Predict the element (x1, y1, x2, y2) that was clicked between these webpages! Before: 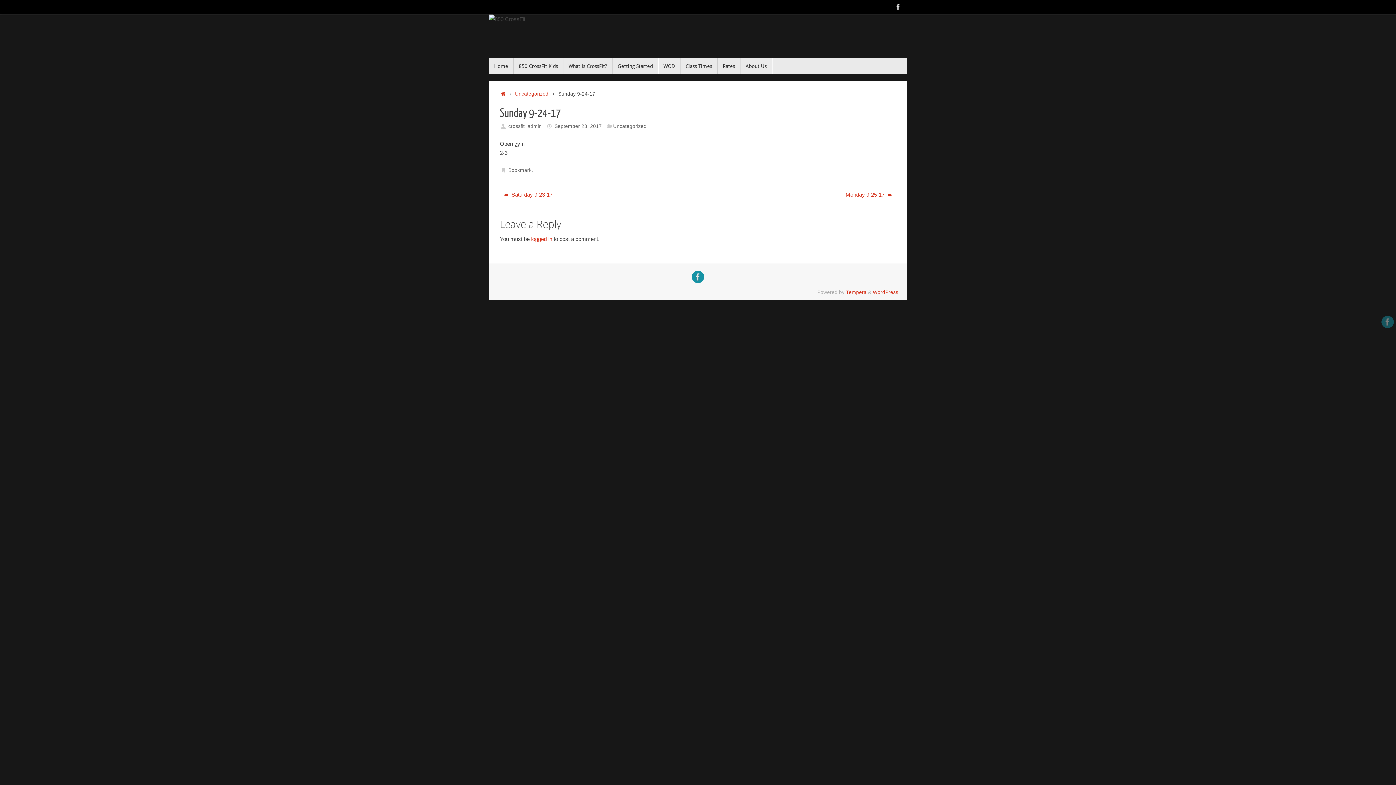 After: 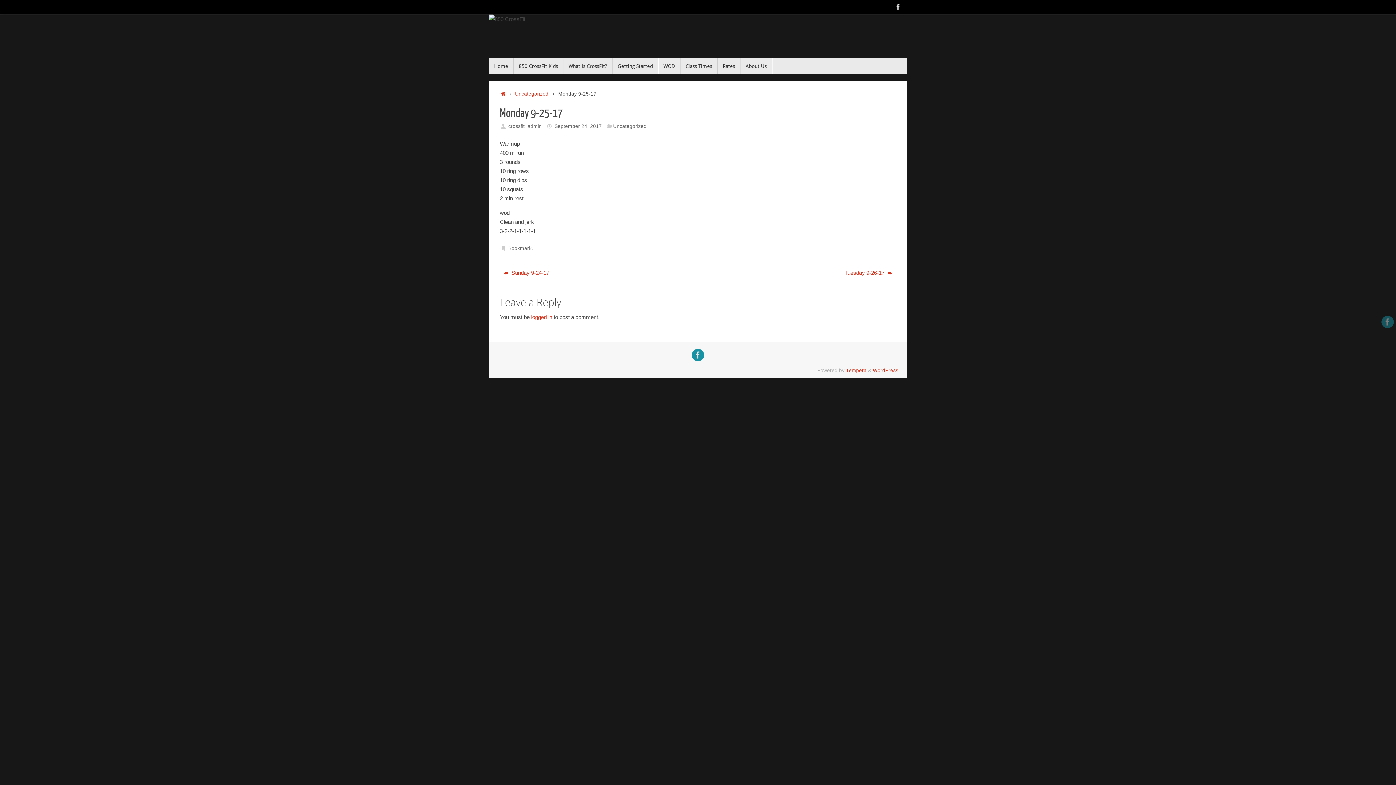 Action: label: Monday 9-25-17  bbox: (710, 188, 896, 200)